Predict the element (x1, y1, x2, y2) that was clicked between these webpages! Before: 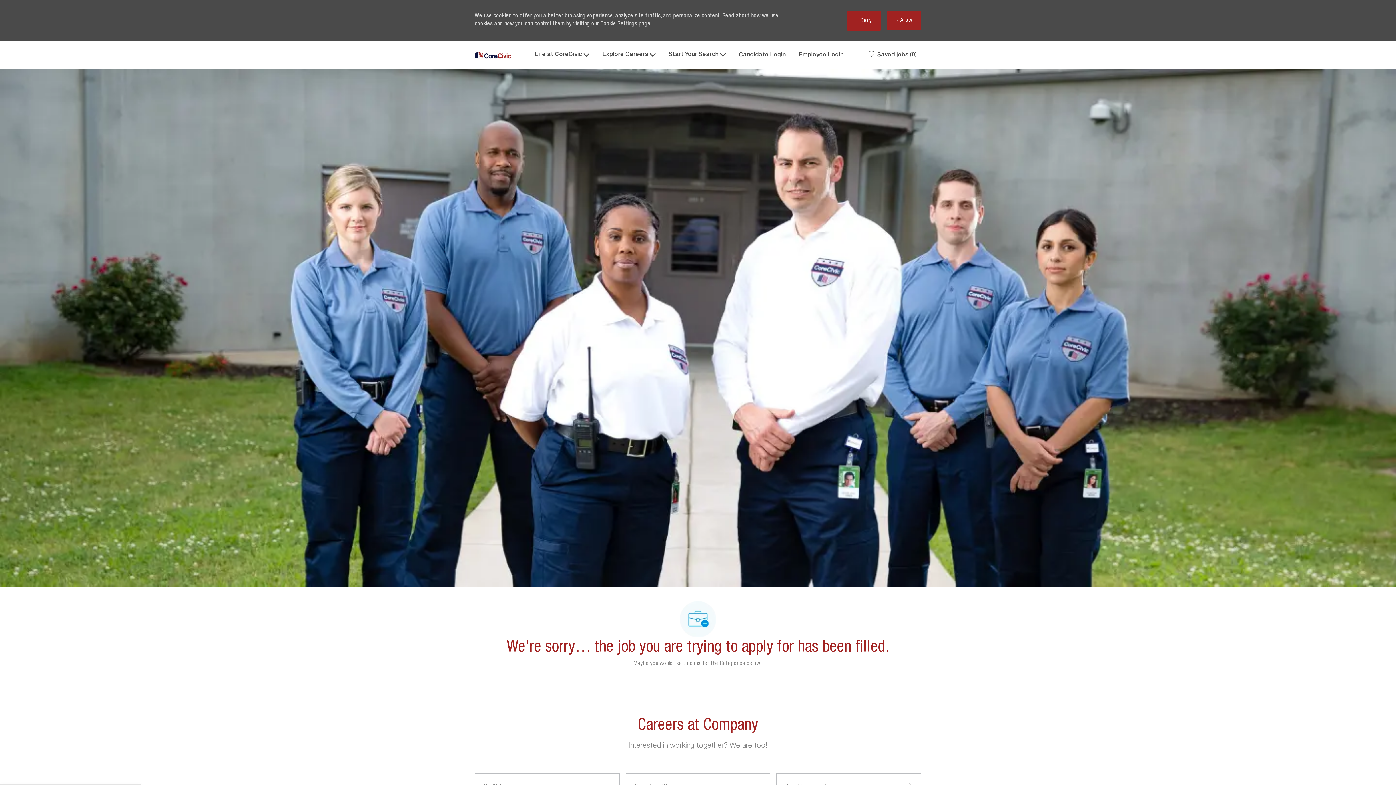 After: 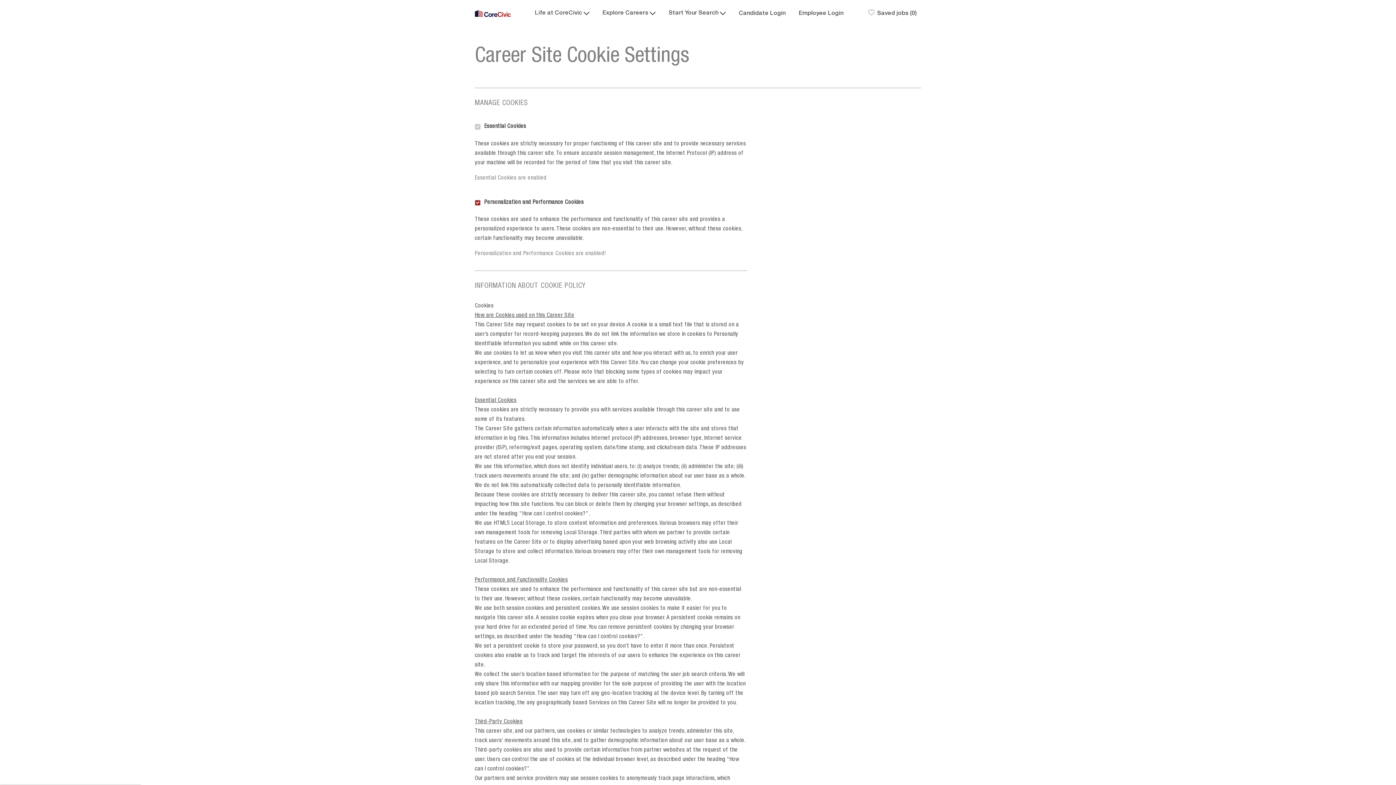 Action: bbox: (600, 21, 637, 27) label: Cookie Settings